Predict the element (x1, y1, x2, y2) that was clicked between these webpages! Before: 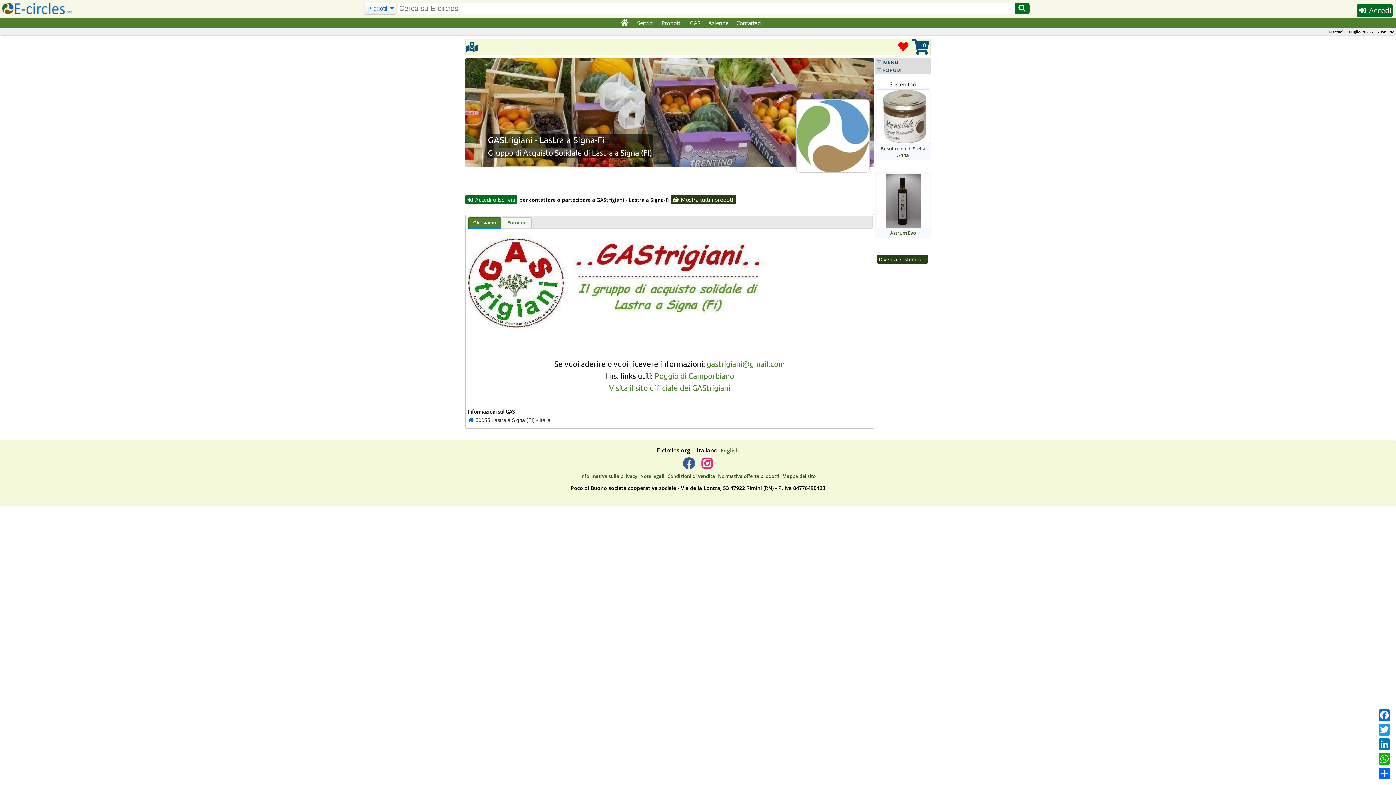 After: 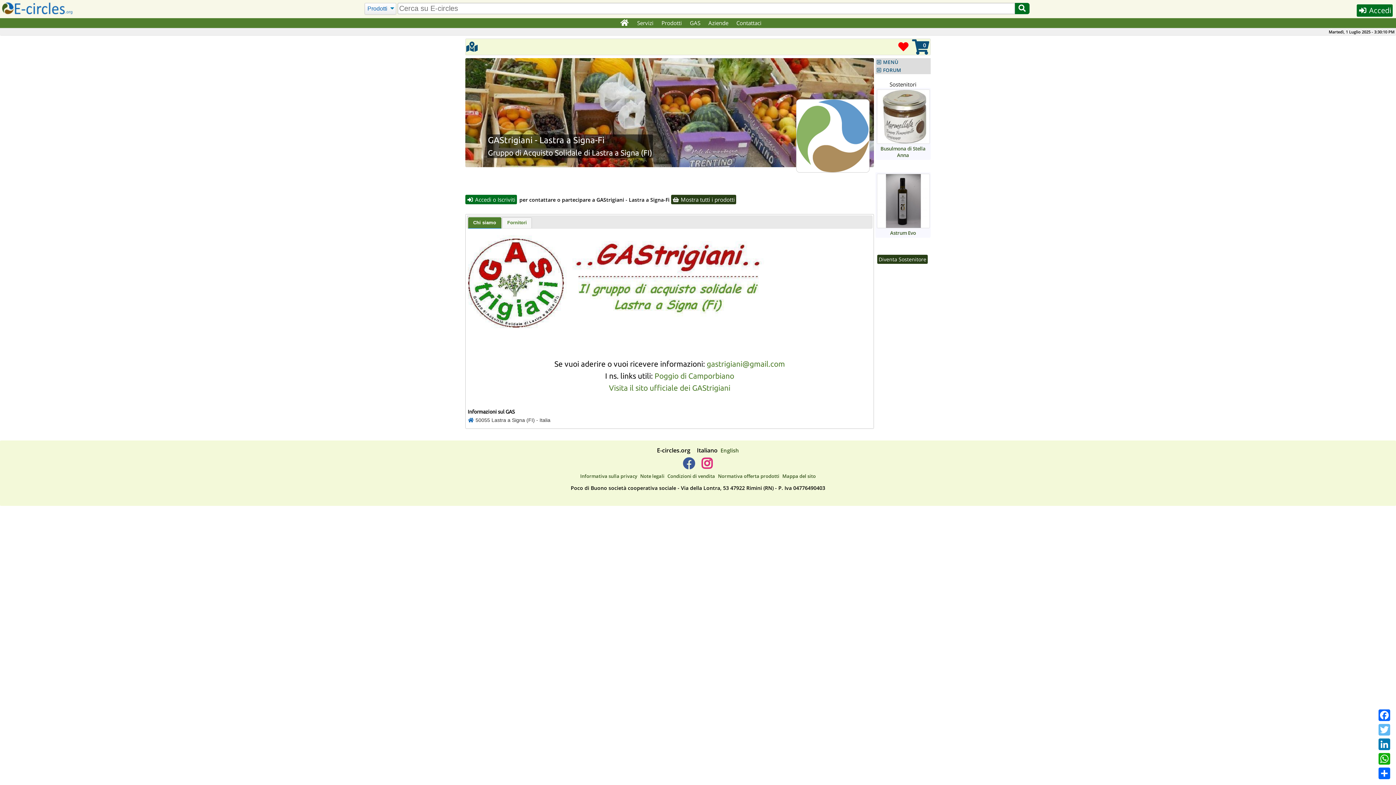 Action: bbox: (1377, 722, 1392, 737) label: Twitter